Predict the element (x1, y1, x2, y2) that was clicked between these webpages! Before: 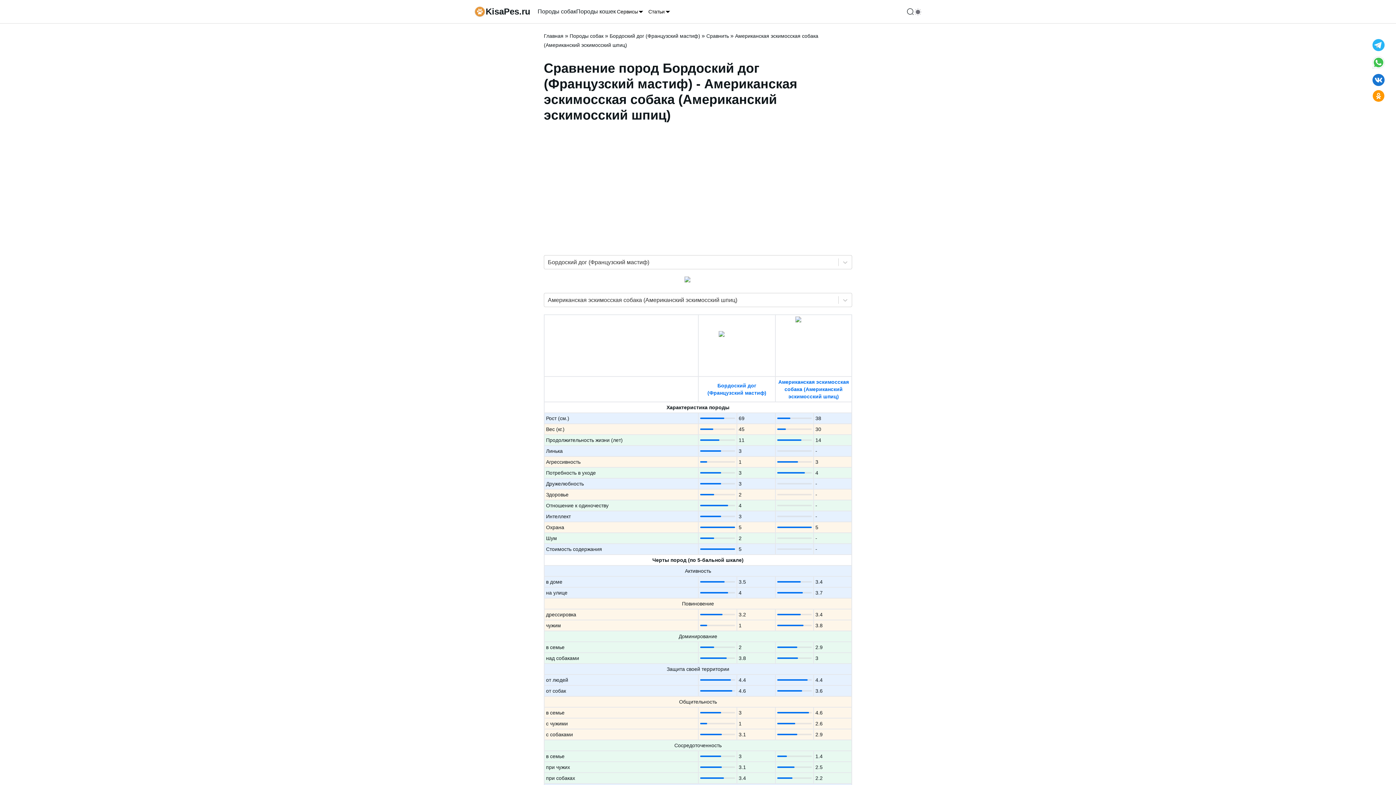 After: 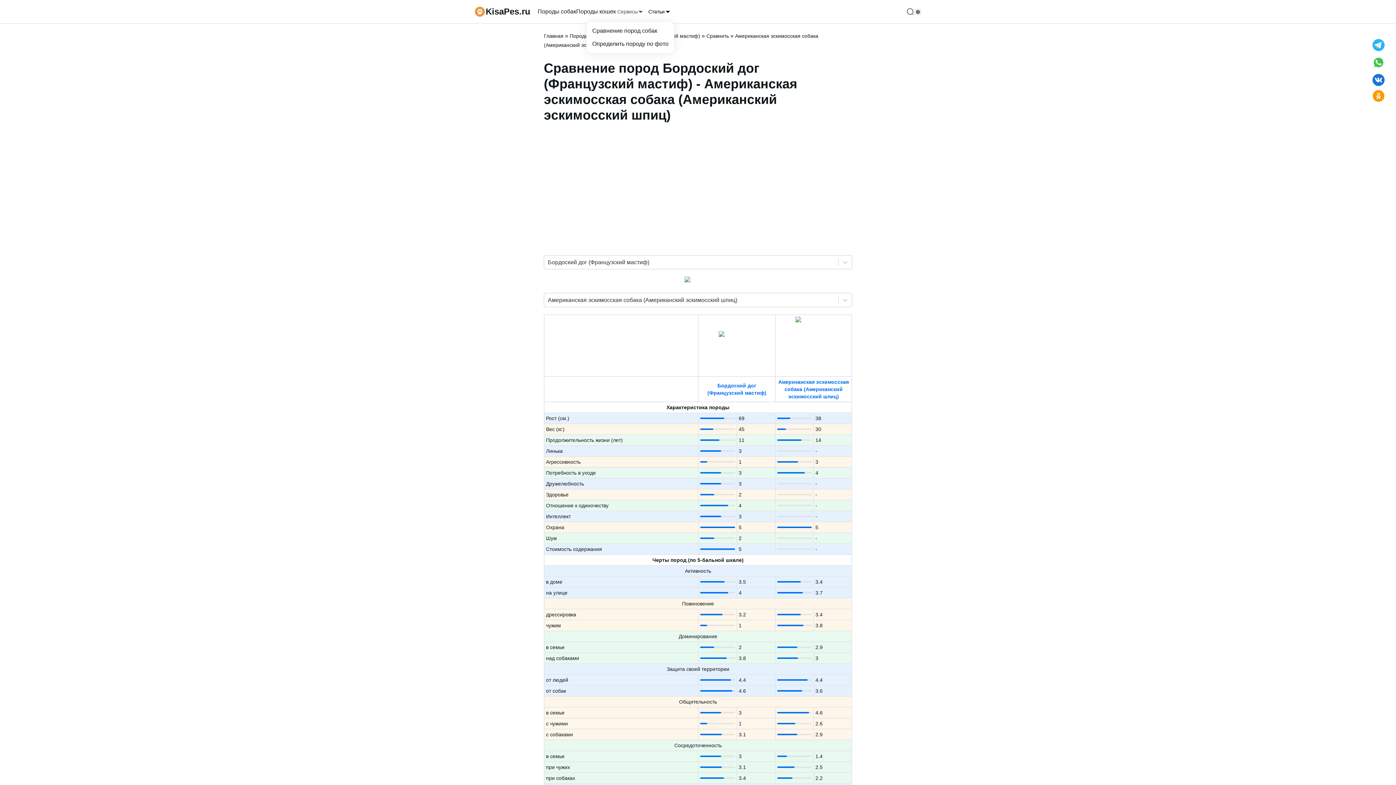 Action: bbox: (616, 4, 645, 18) label: Сервисы